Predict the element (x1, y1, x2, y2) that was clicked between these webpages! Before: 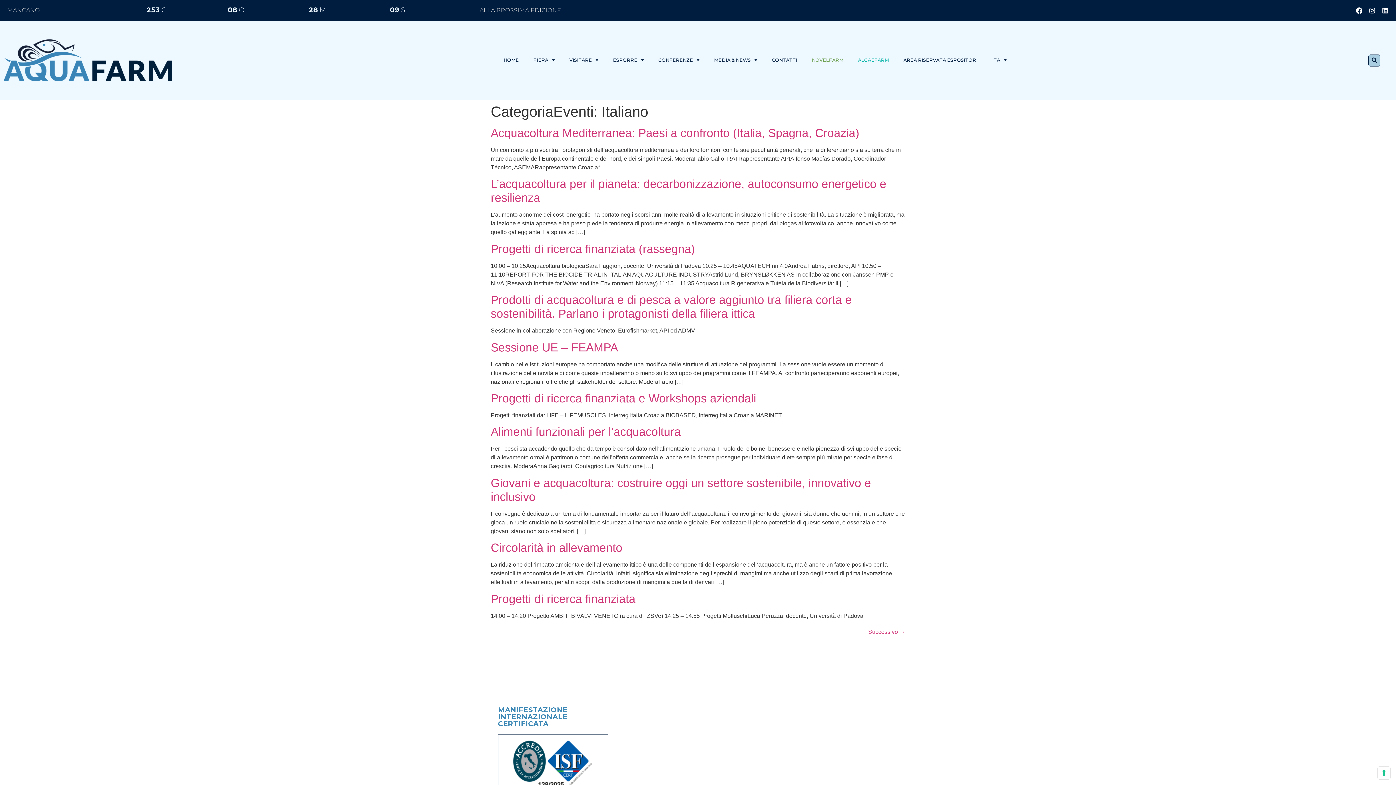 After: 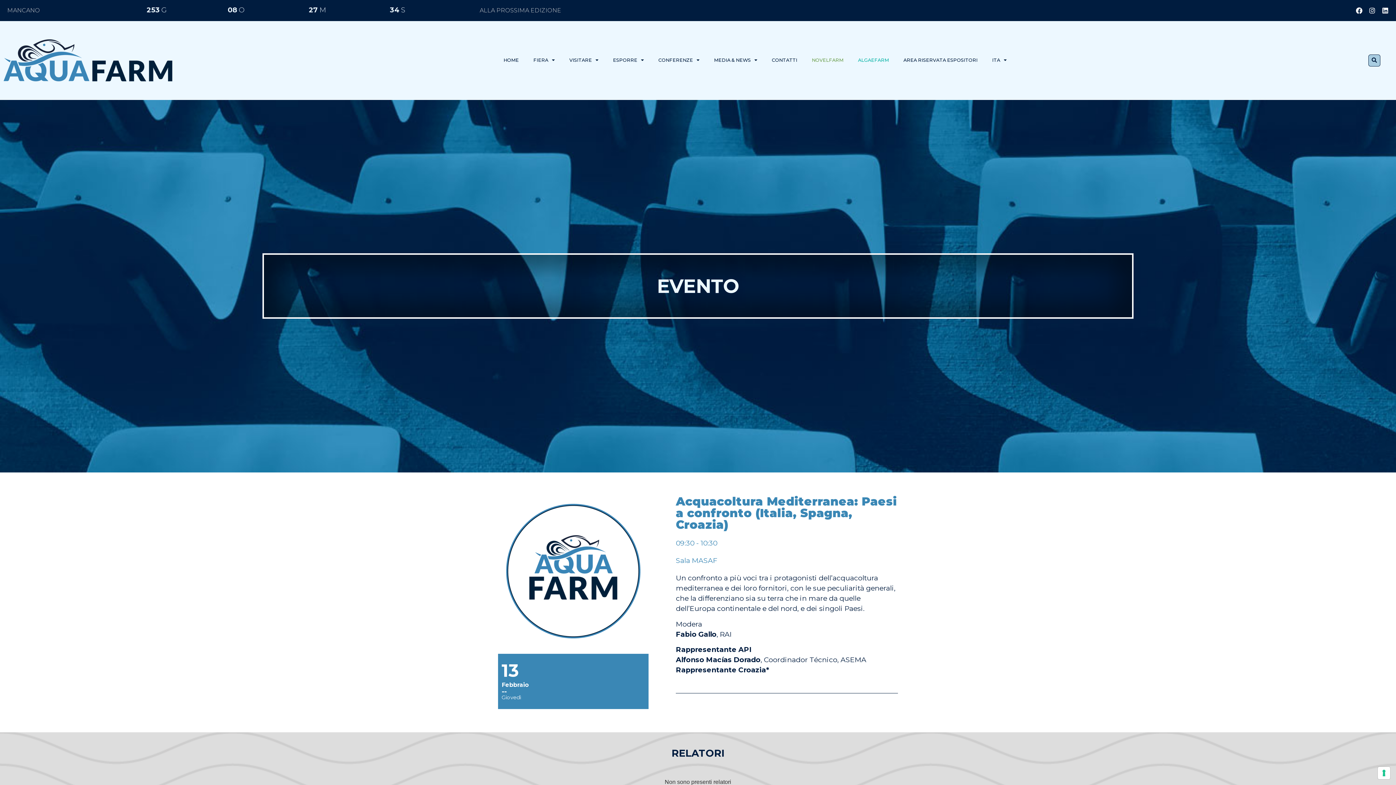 Action: bbox: (490, 126, 859, 139) label: Acquacoltura Mediterranea: Paesi a confronto (Italia, Spagna, Croazia)